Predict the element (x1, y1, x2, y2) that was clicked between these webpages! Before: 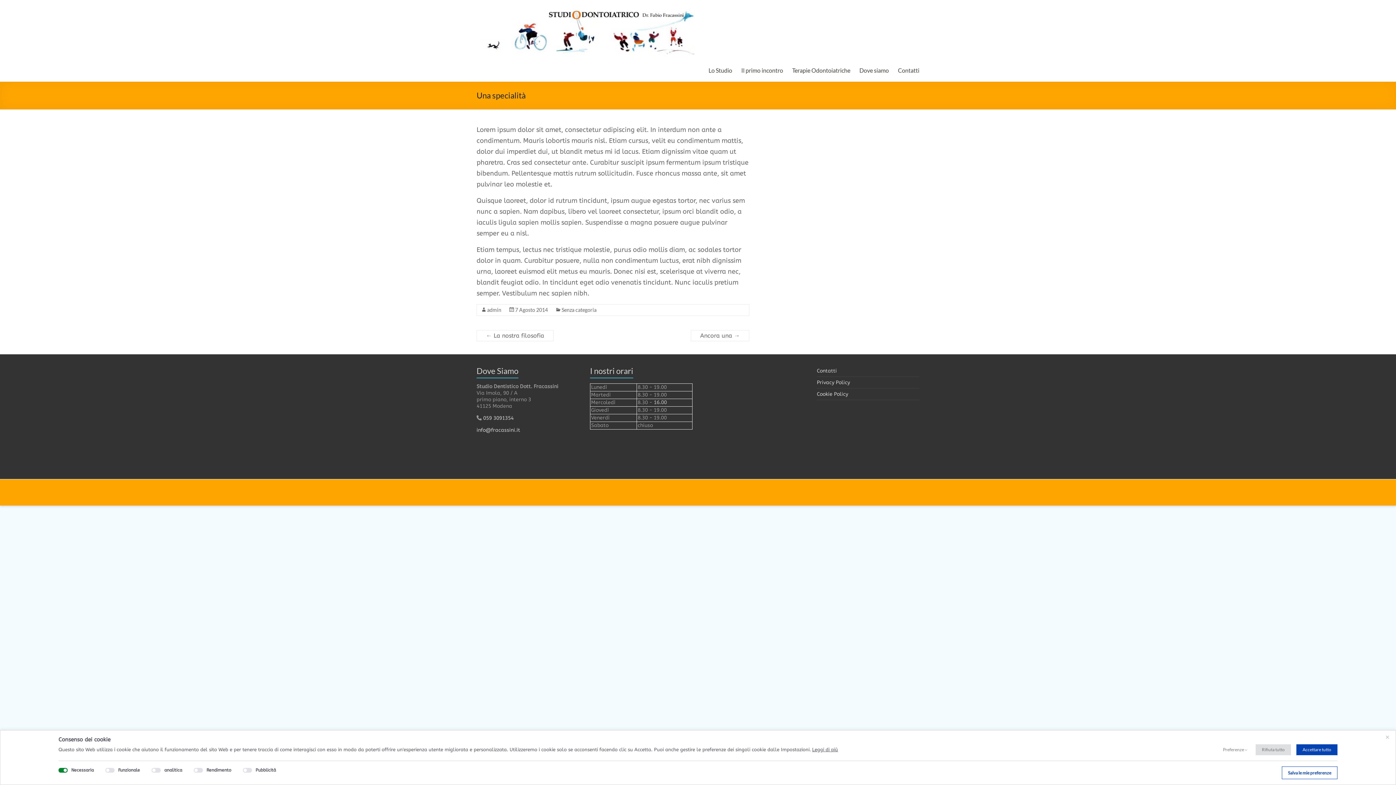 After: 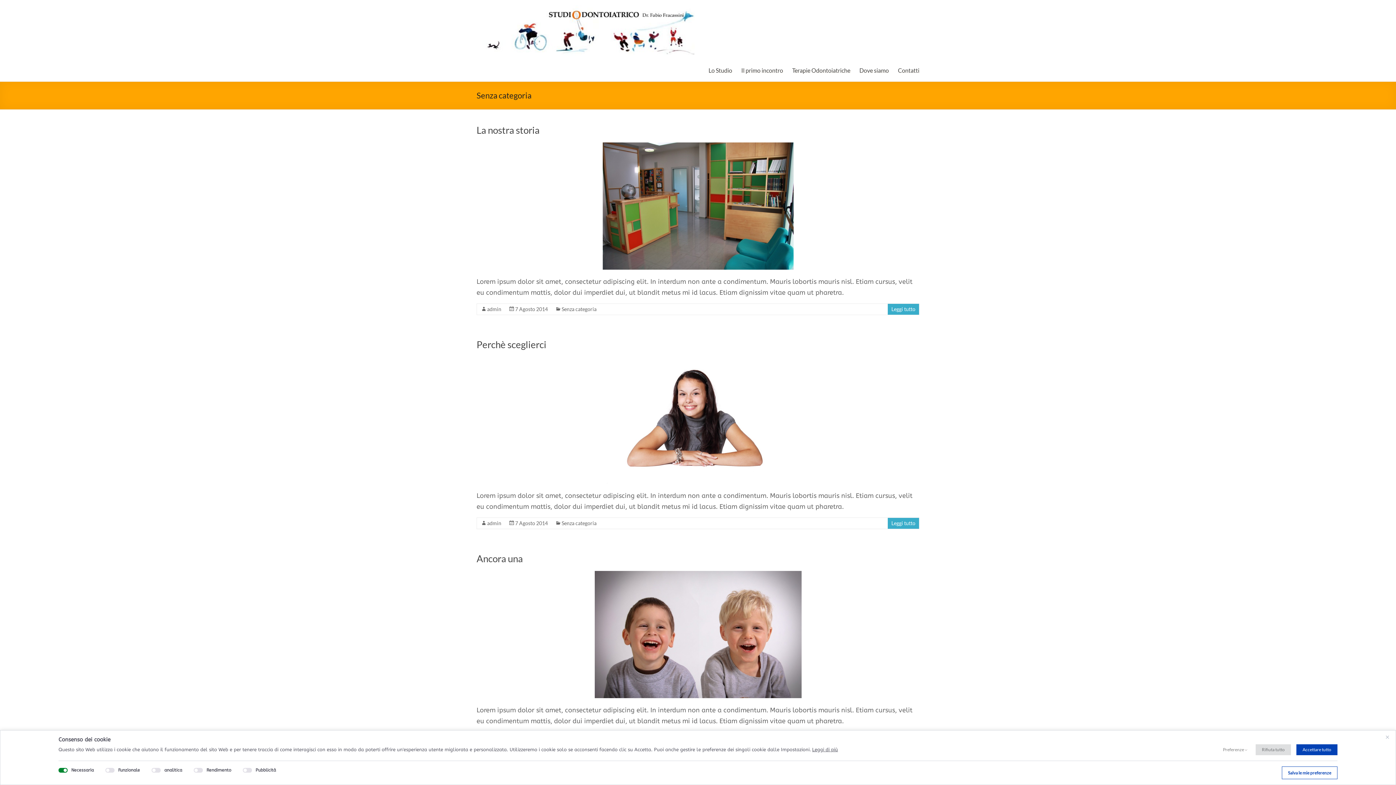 Action: bbox: (561, 306, 596, 313) label: Senza categoria